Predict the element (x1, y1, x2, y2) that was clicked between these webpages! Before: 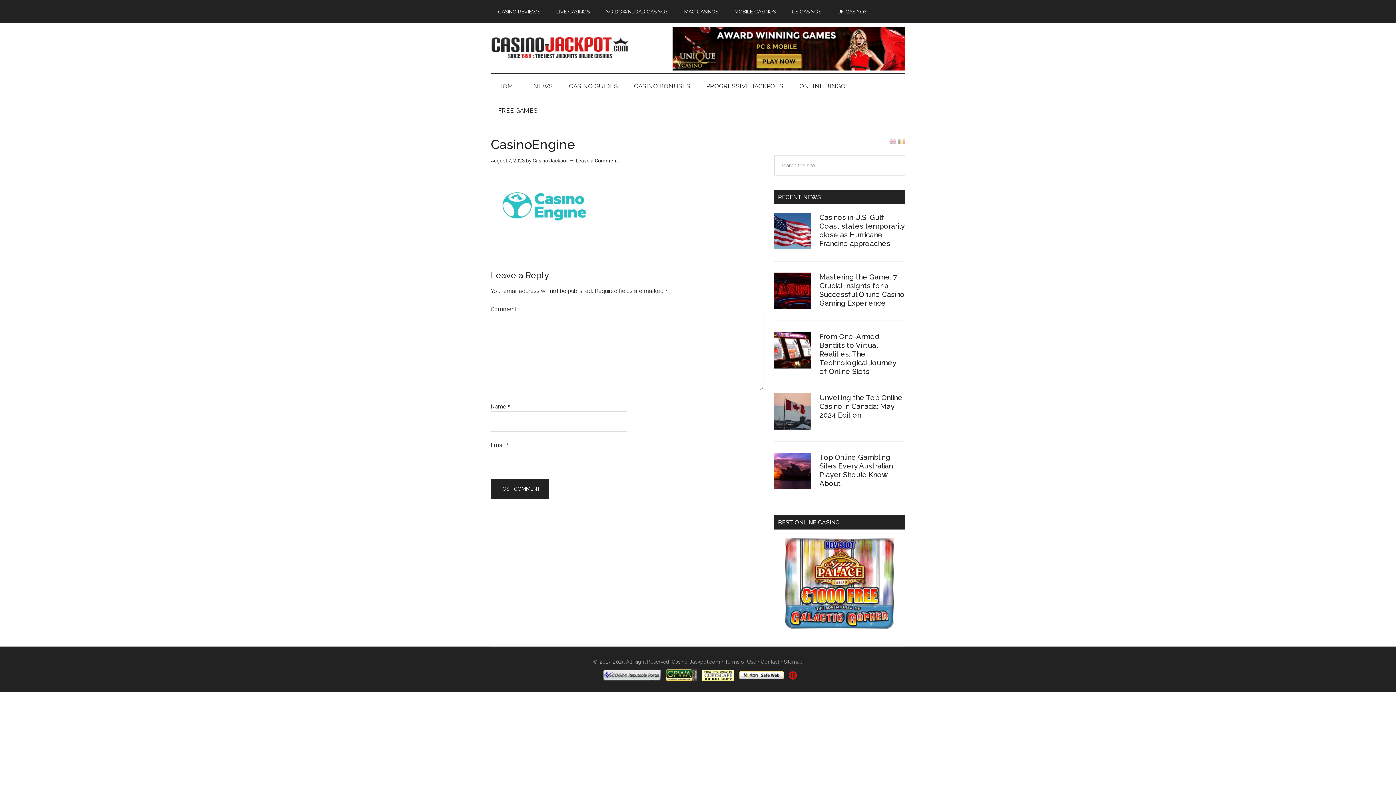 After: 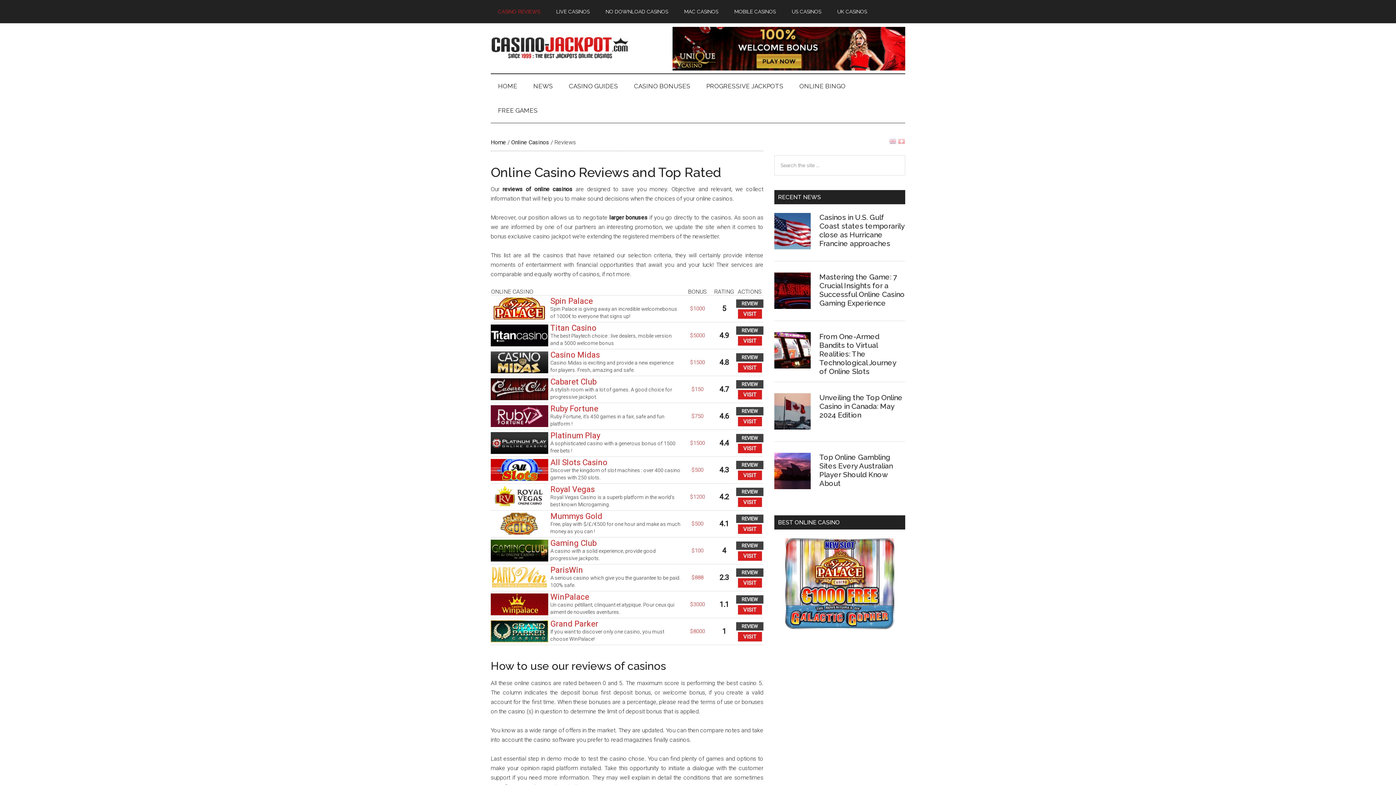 Action: bbox: (490, 0, 547, 23) label: CASINO REVIEWS